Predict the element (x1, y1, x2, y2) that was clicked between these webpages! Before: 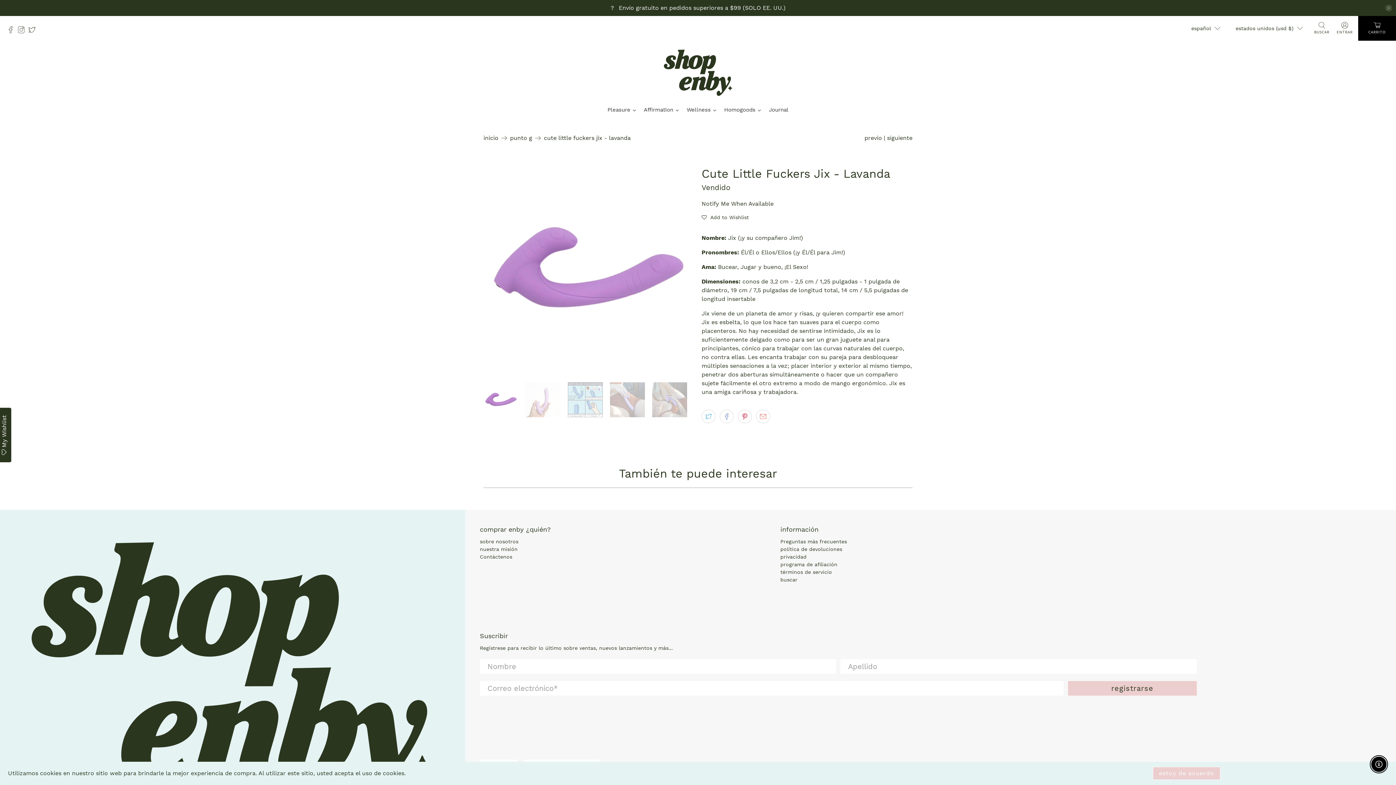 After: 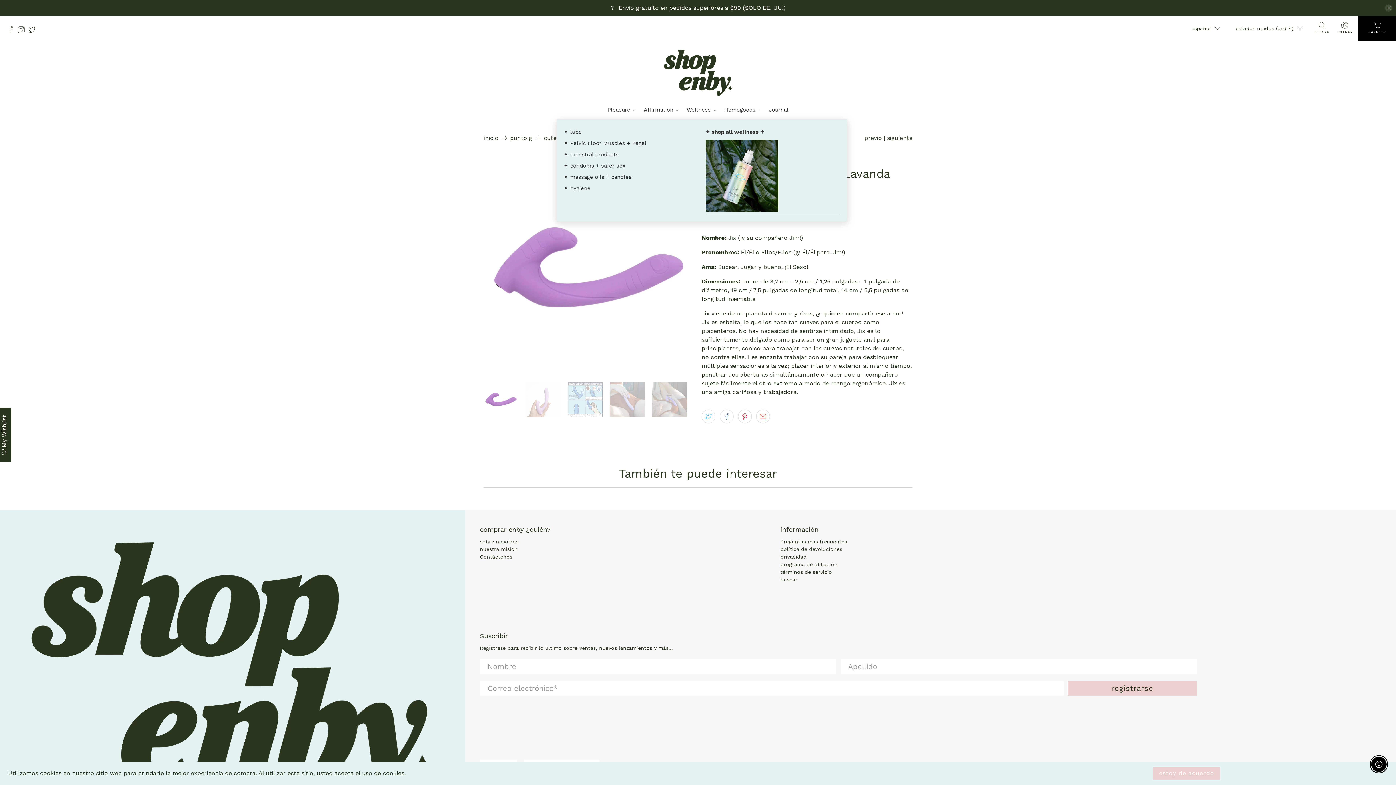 Action: label: Wellness bbox: (683, 100, 720, 119)